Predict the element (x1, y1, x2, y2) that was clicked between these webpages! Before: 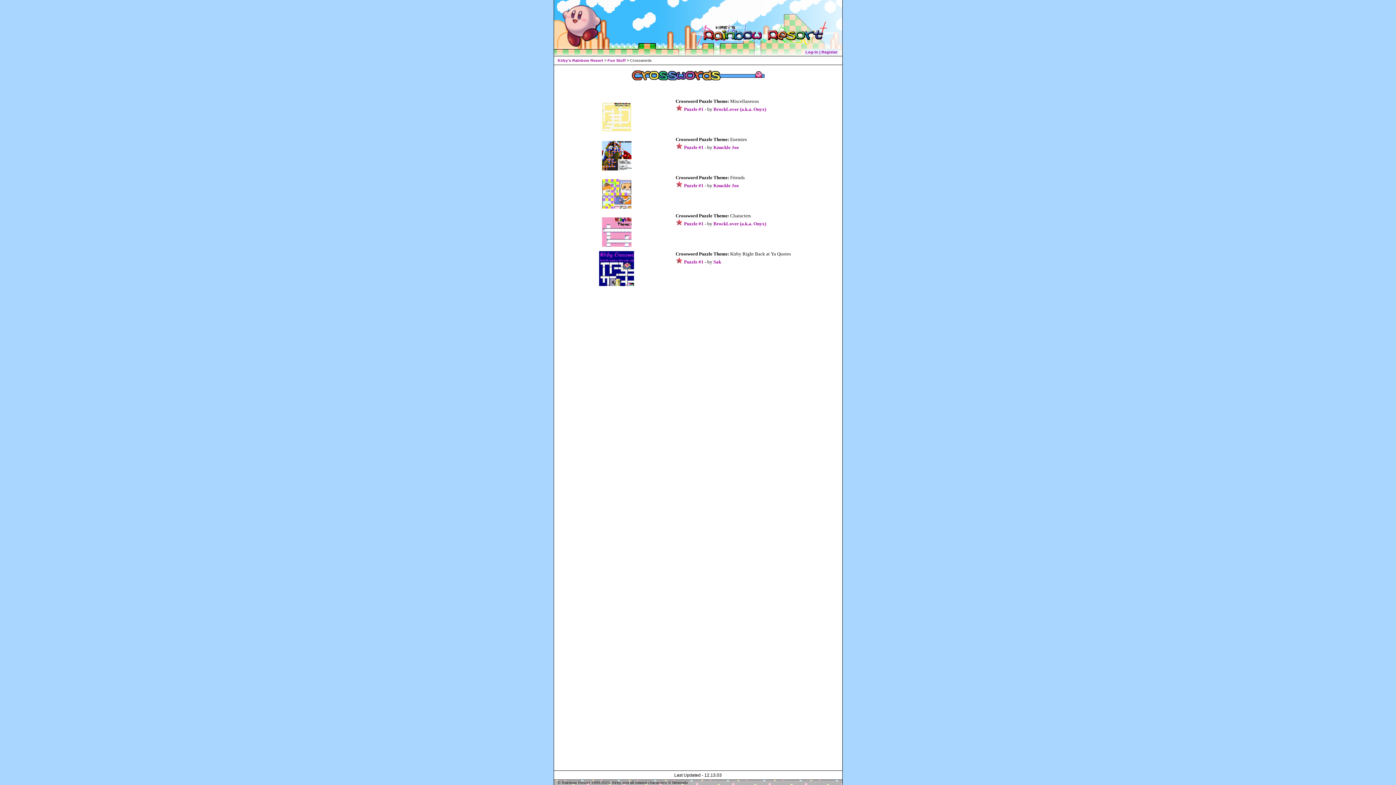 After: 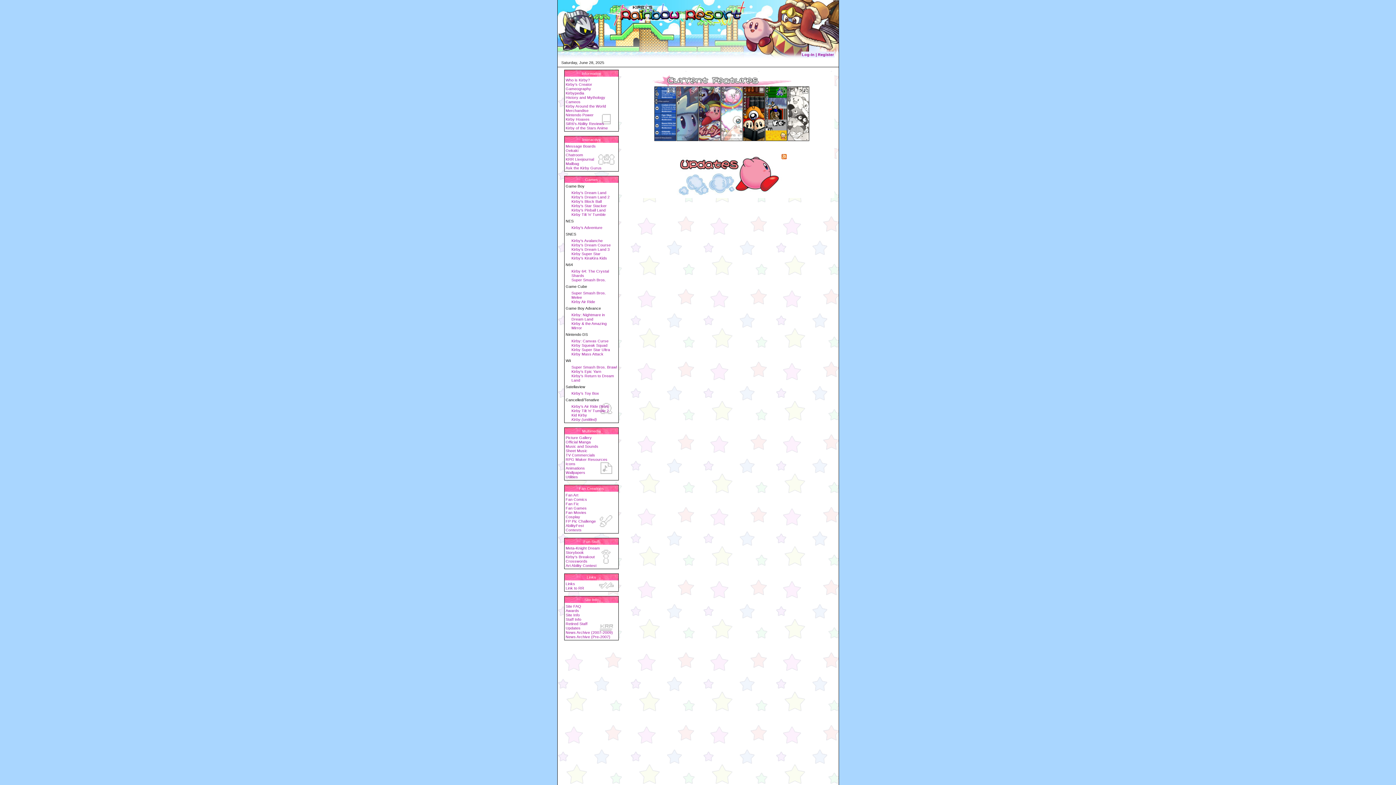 Action: label: Kirby's Rainbow Resort bbox: (557, 58, 603, 62)